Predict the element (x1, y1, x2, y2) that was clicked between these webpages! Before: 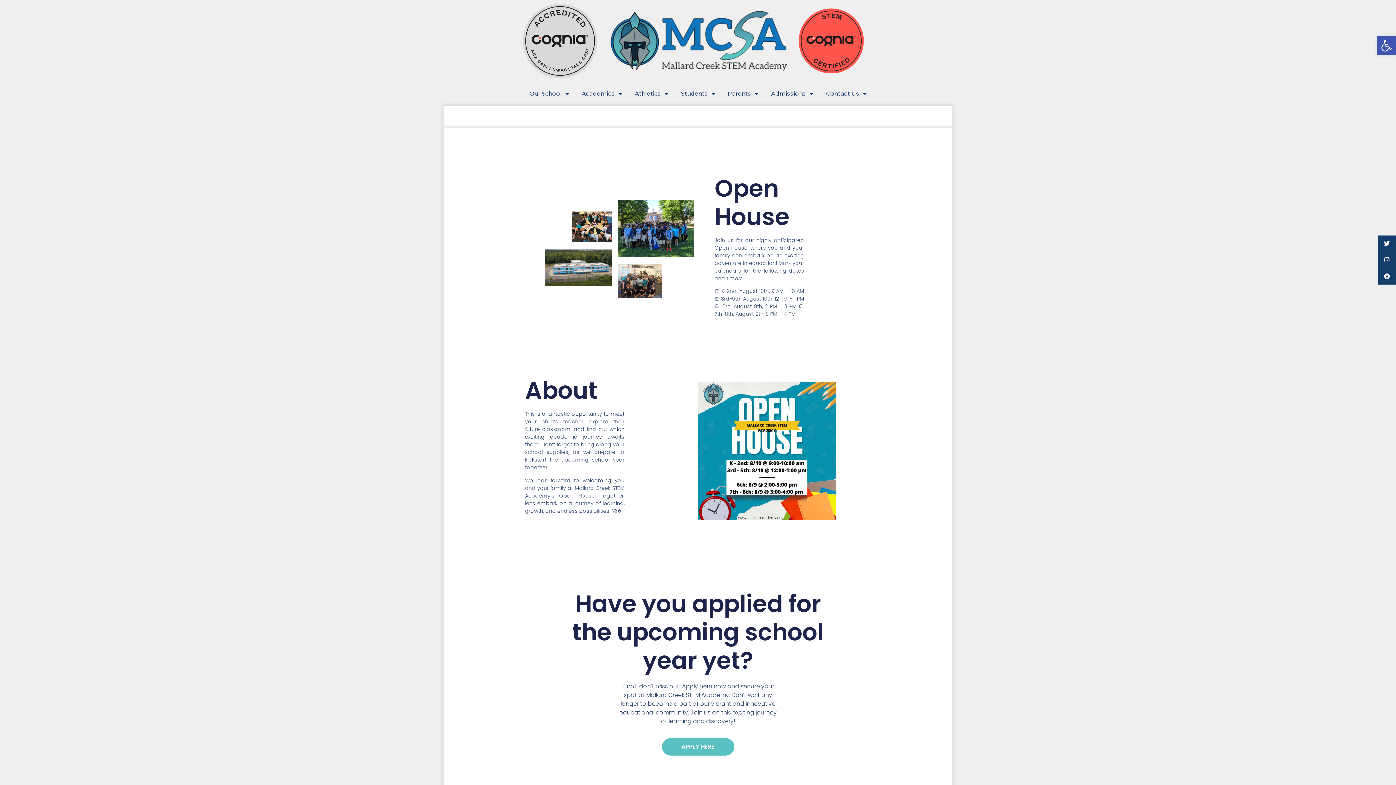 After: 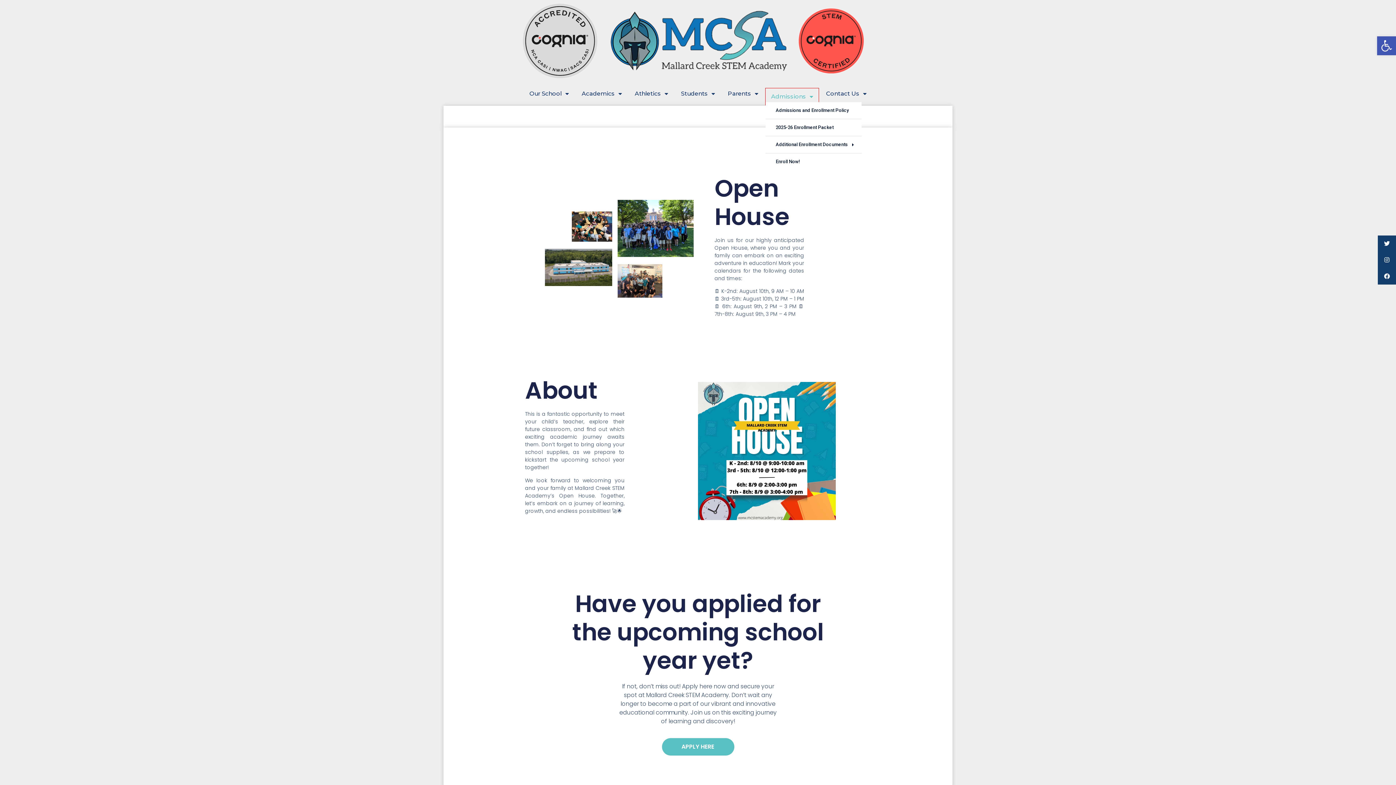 Action: label: Admissions bbox: (765, 85, 818, 102)